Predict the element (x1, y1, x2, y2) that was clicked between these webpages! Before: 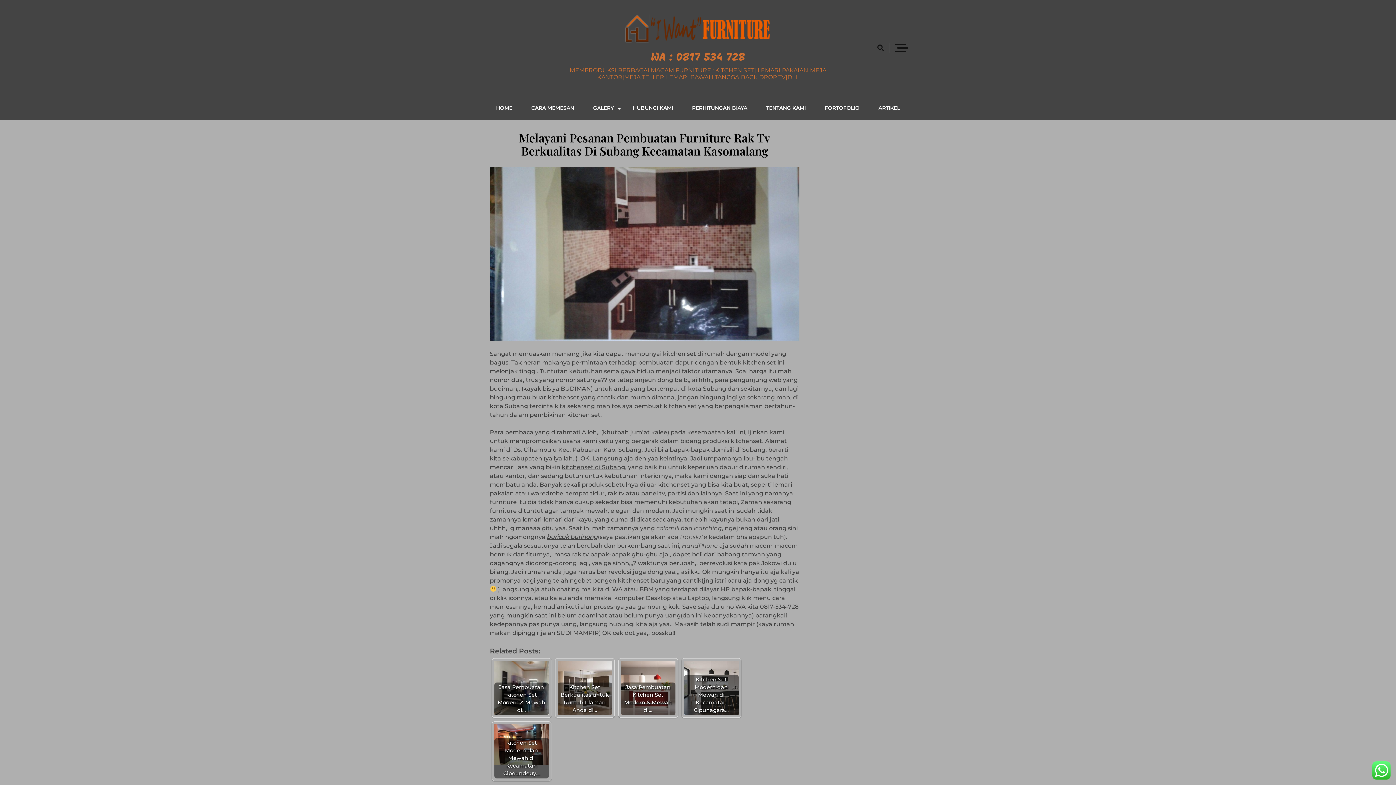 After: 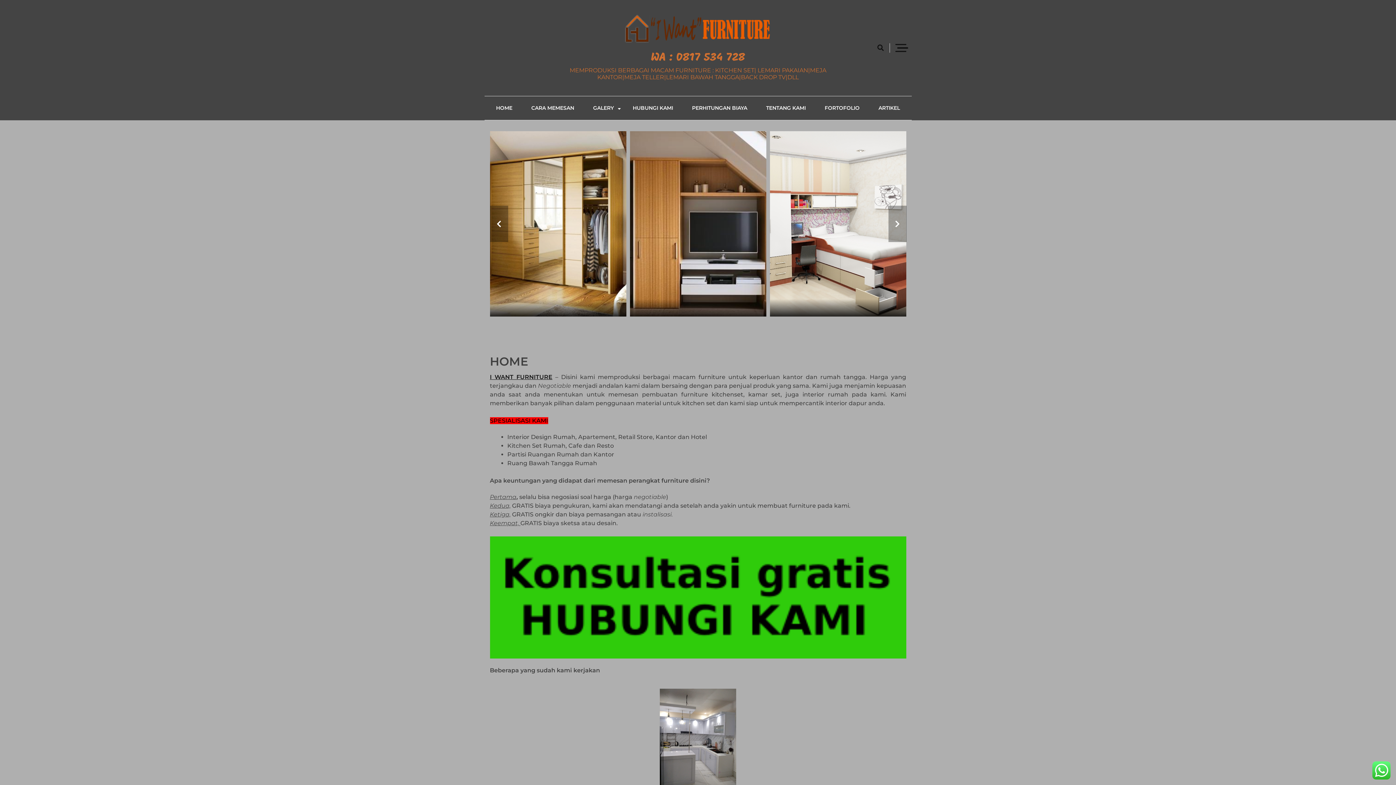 Action: bbox: (487, 96, 521, 120) label: HOME